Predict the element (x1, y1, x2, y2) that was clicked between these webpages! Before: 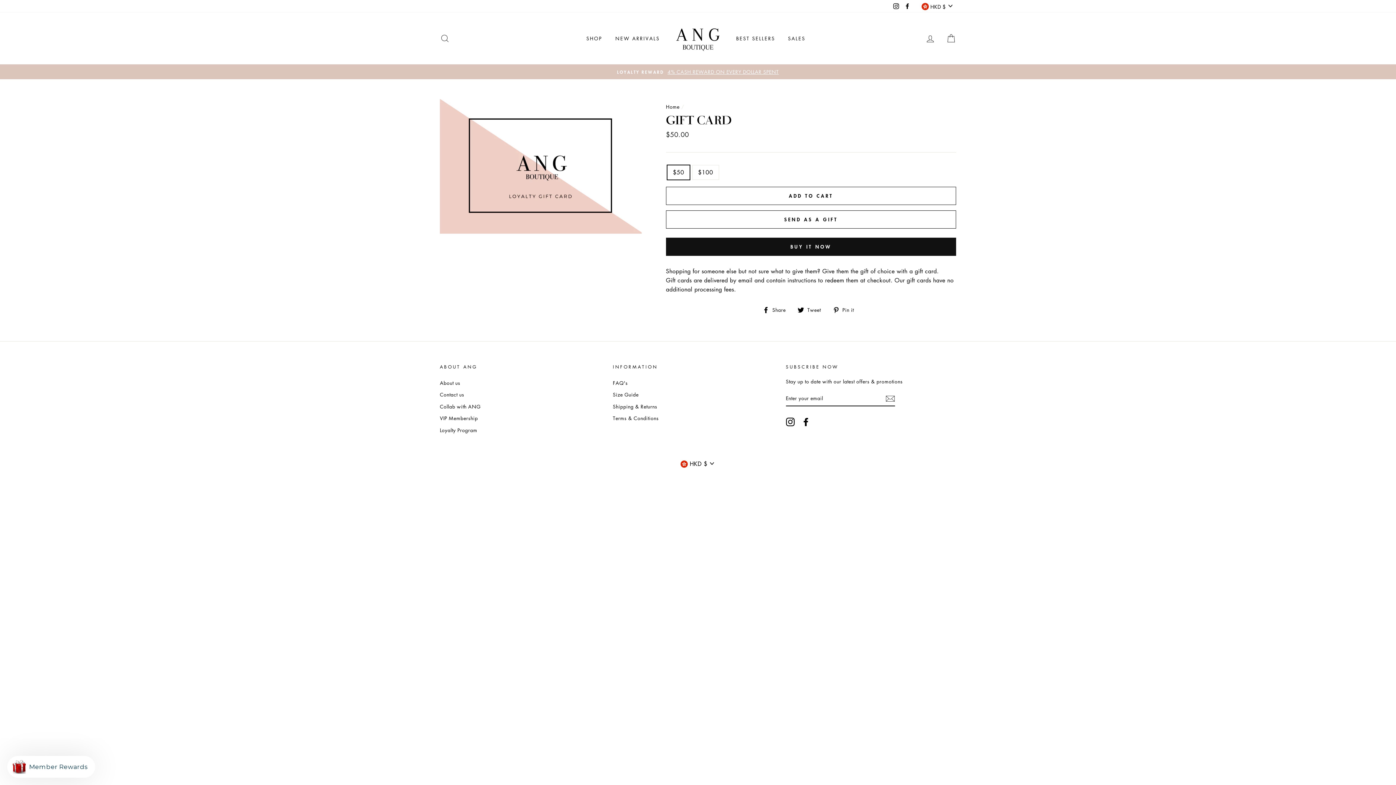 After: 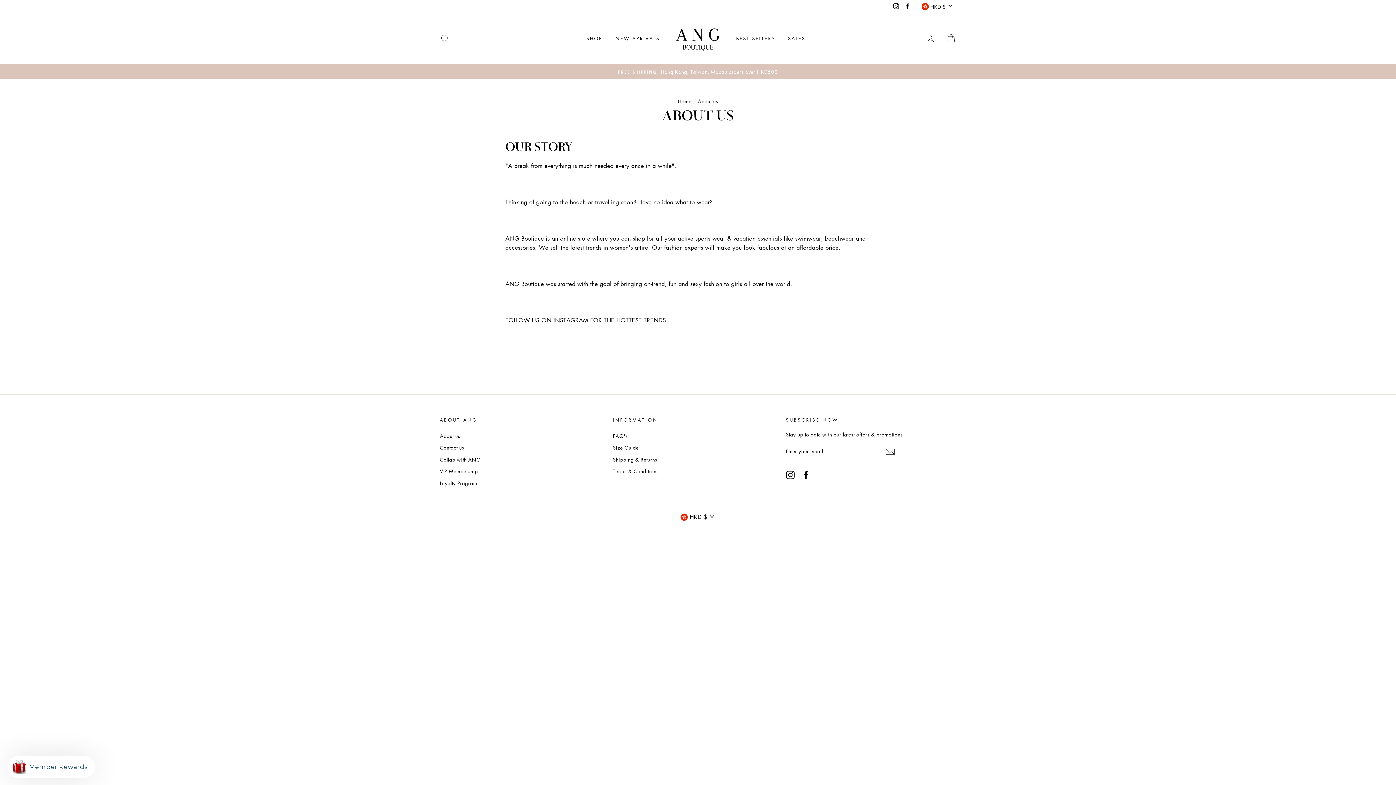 Action: bbox: (440, 377, 460, 388) label: About us